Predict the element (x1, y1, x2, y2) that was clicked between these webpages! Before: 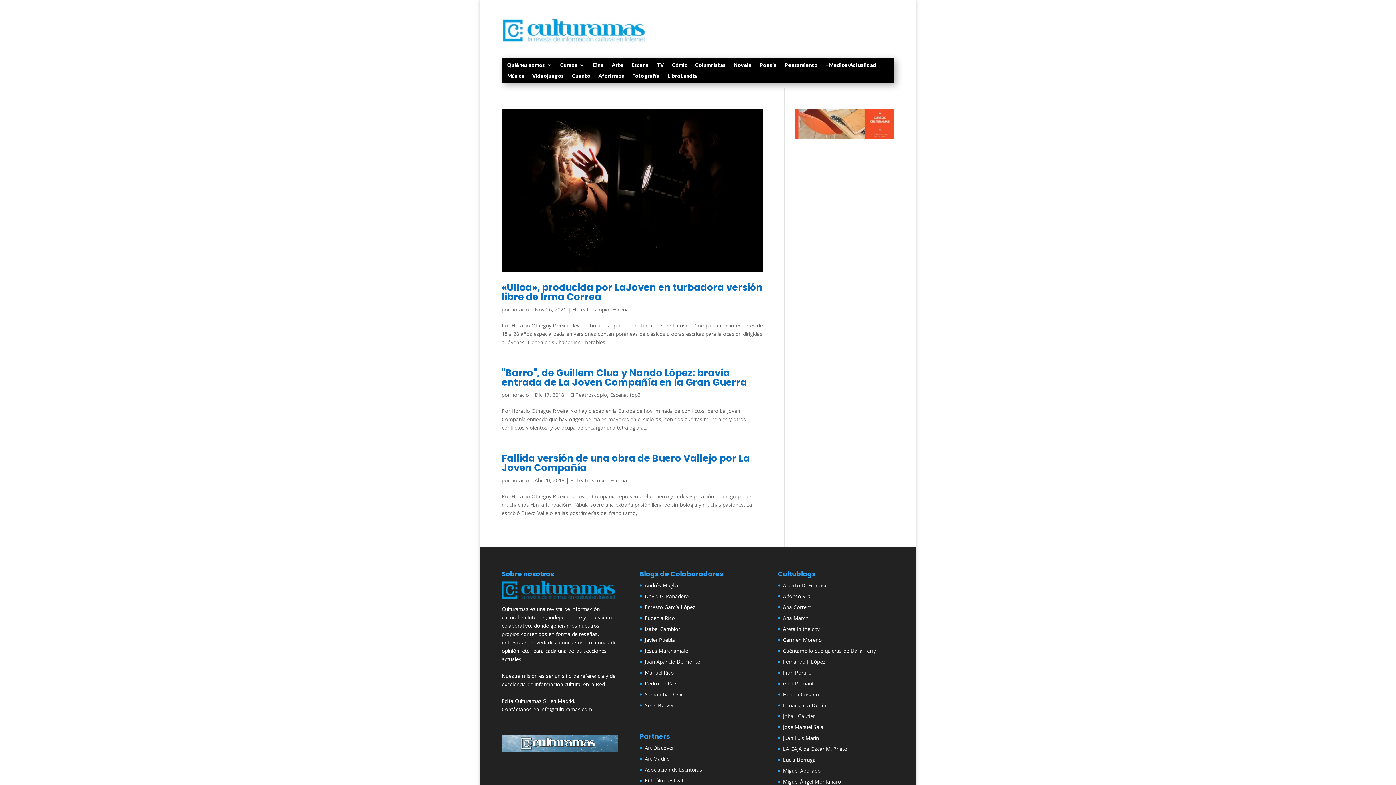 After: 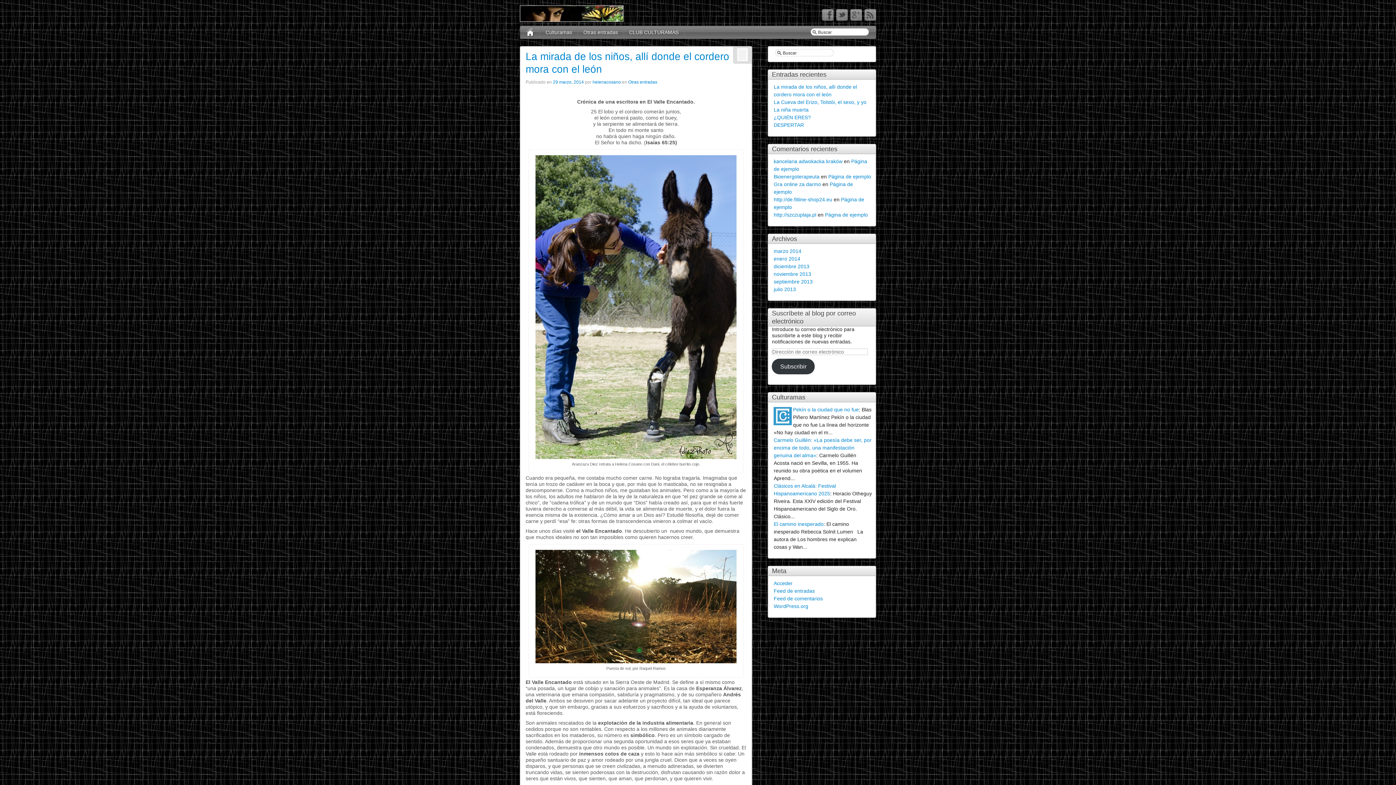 Action: label: Helena Cosano bbox: (783, 691, 819, 698)